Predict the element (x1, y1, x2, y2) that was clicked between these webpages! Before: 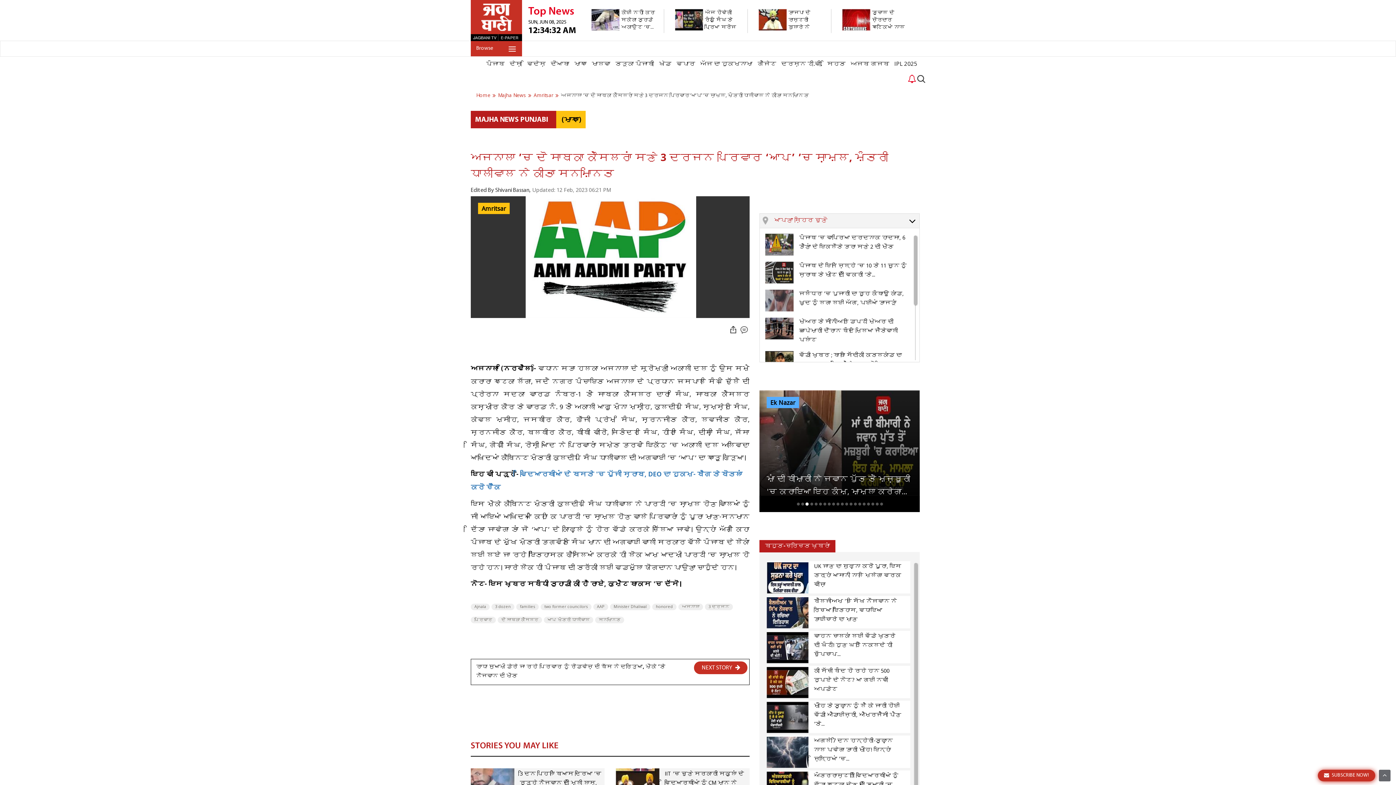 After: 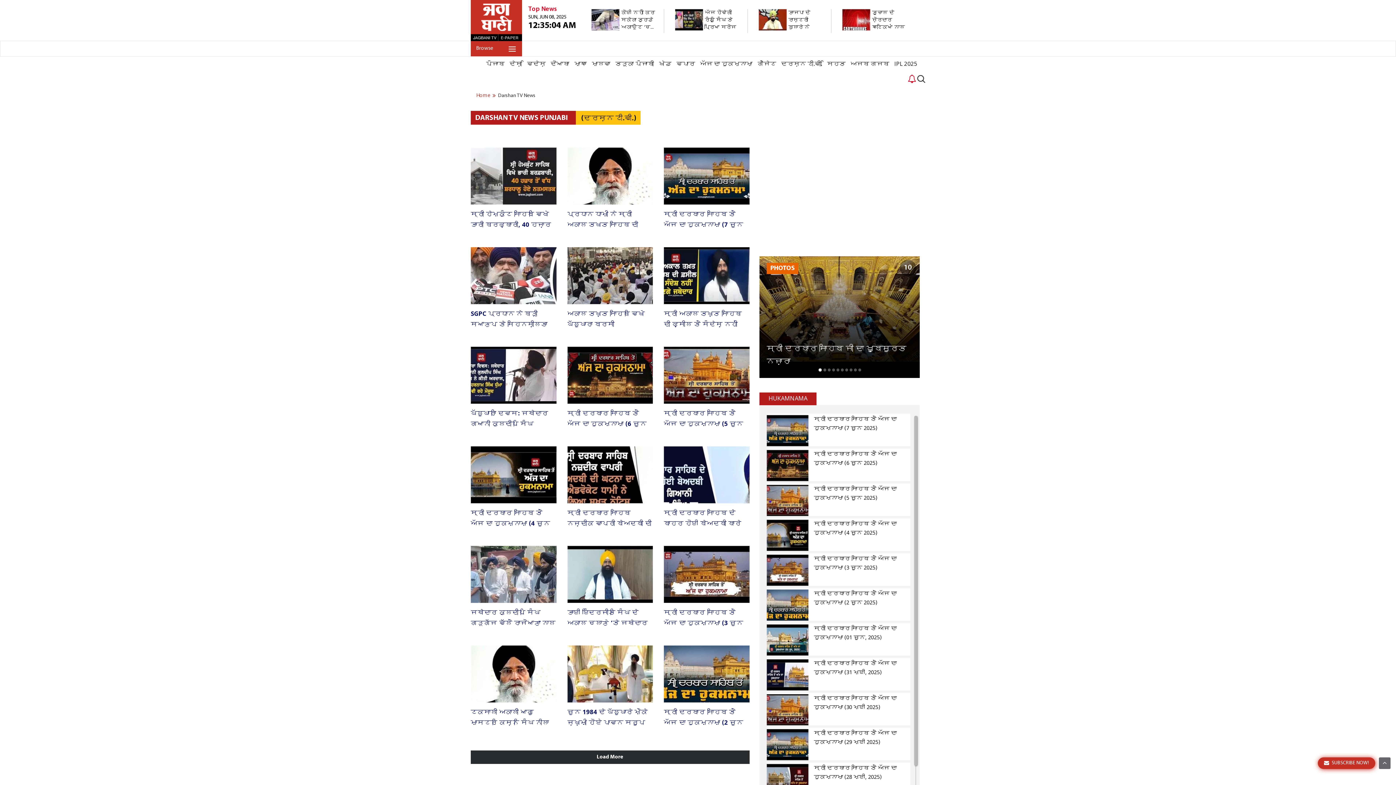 Action: label: ਦਰਸ਼ਨ ਟੀ.ਵੀ. bbox: (778, 56, 824, 71)